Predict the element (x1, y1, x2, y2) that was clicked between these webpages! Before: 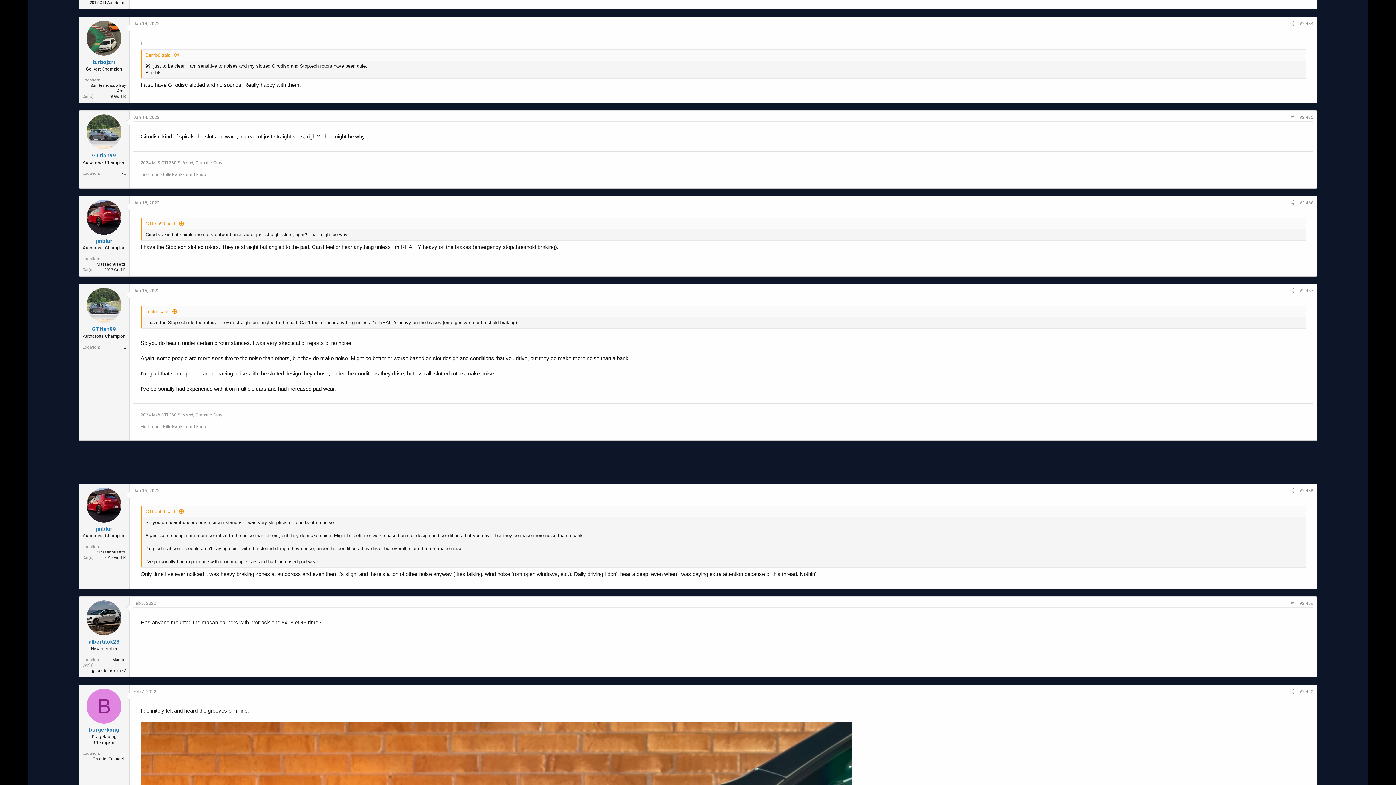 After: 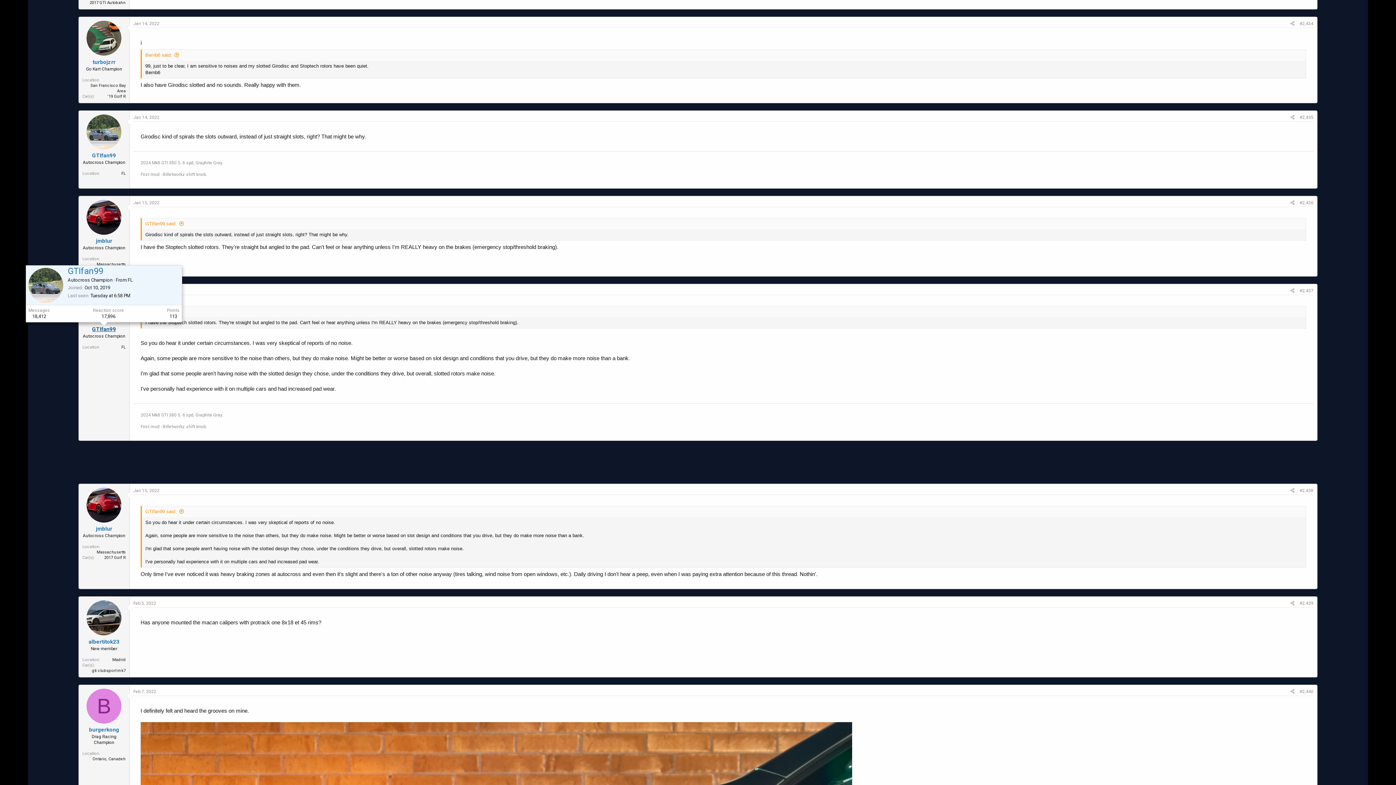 Action: label: GTIfan99 bbox: (92, 326, 116, 332)